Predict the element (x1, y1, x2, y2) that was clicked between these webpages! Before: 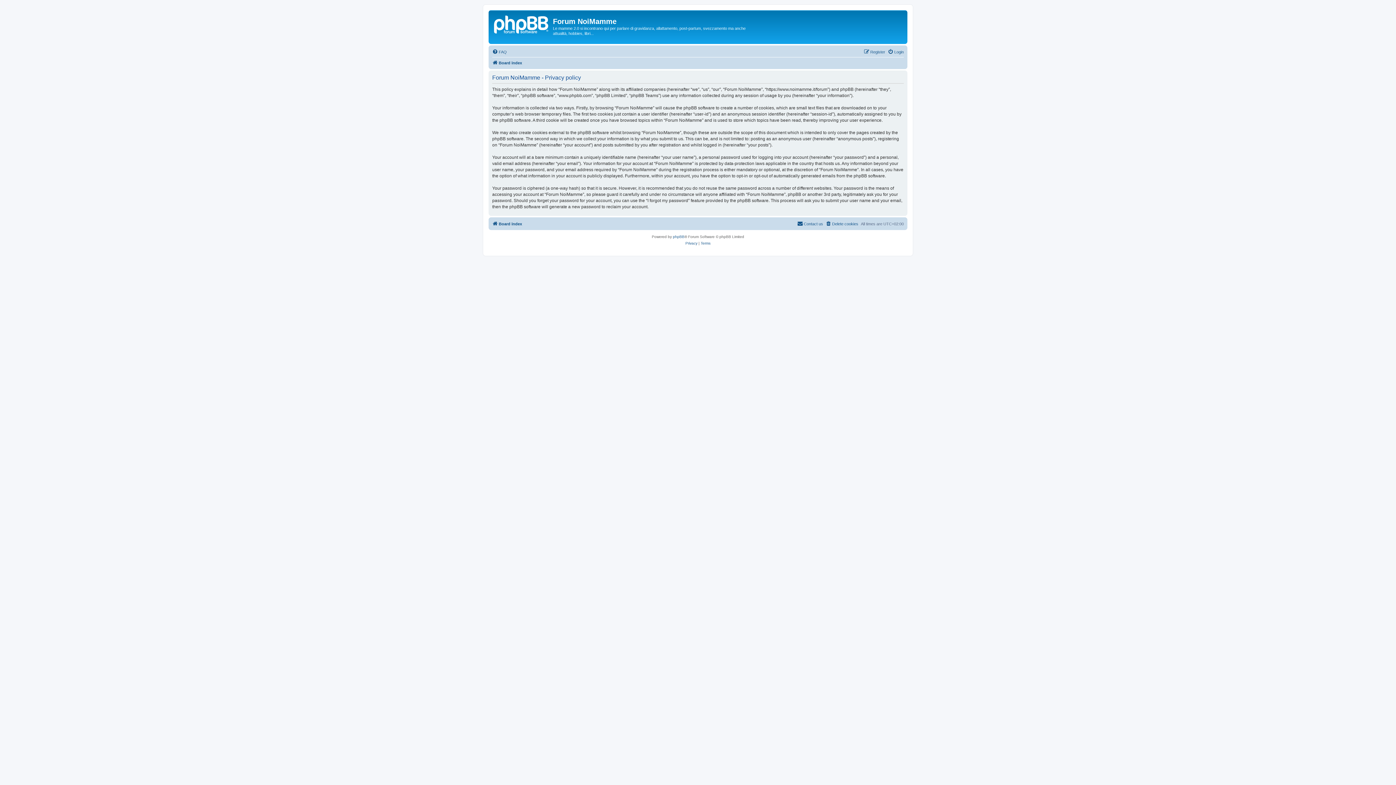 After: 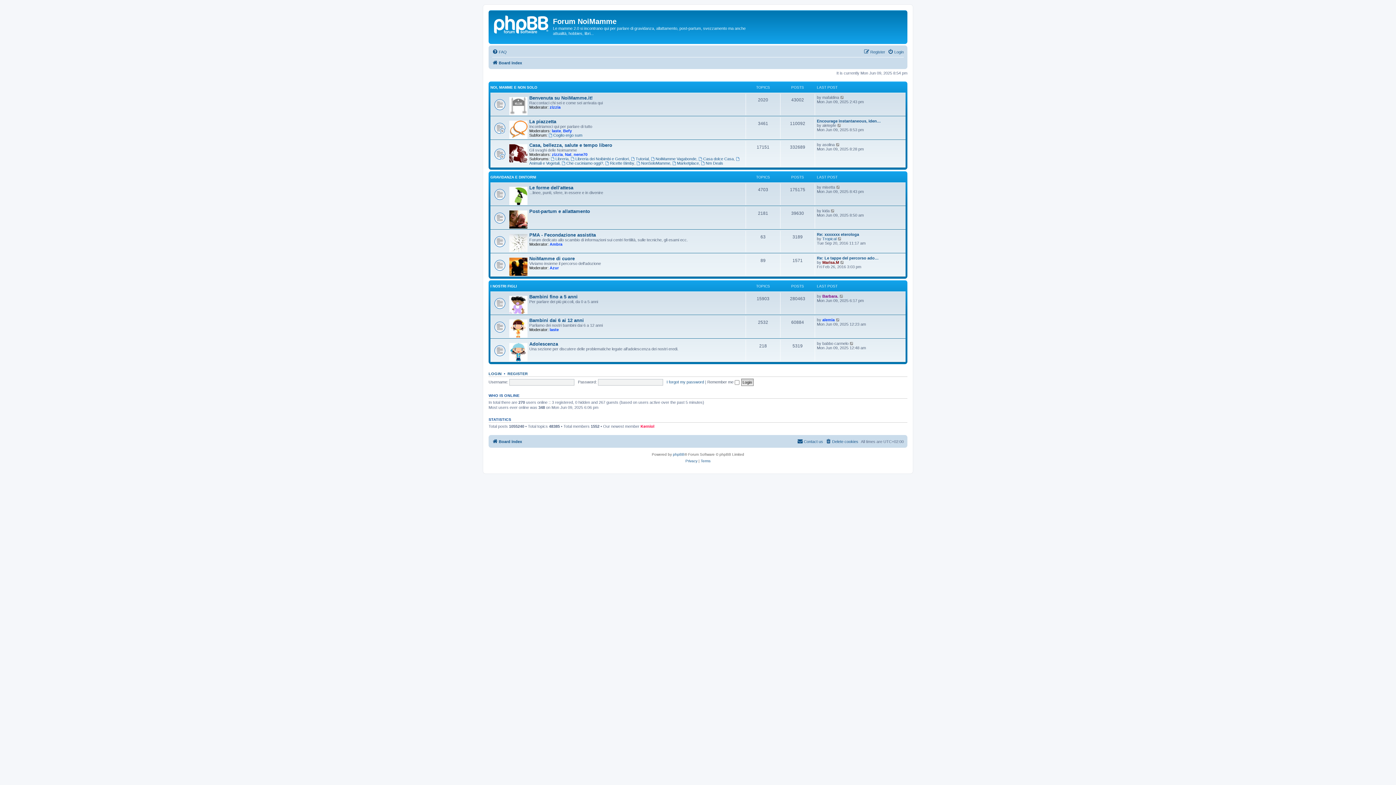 Action: bbox: (490, 12, 553, 35)